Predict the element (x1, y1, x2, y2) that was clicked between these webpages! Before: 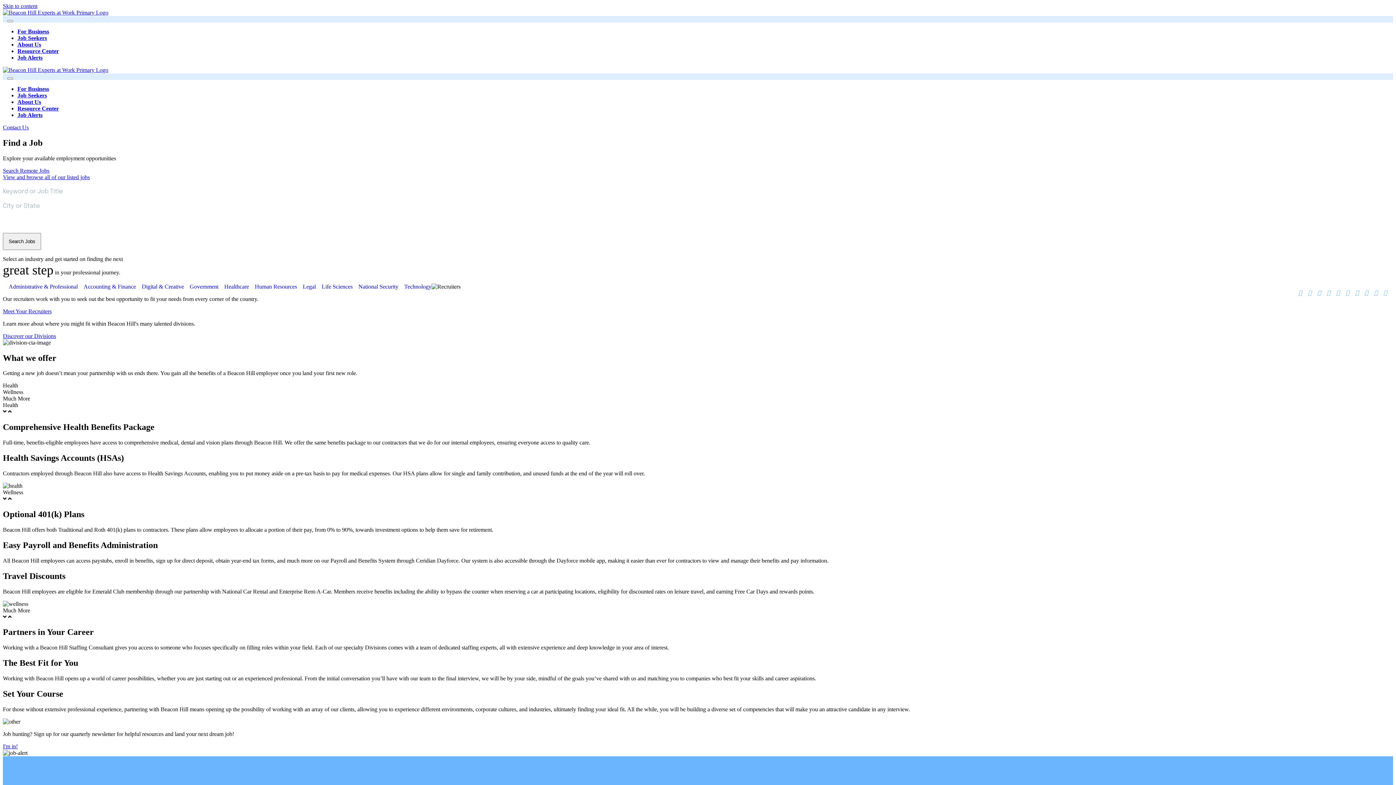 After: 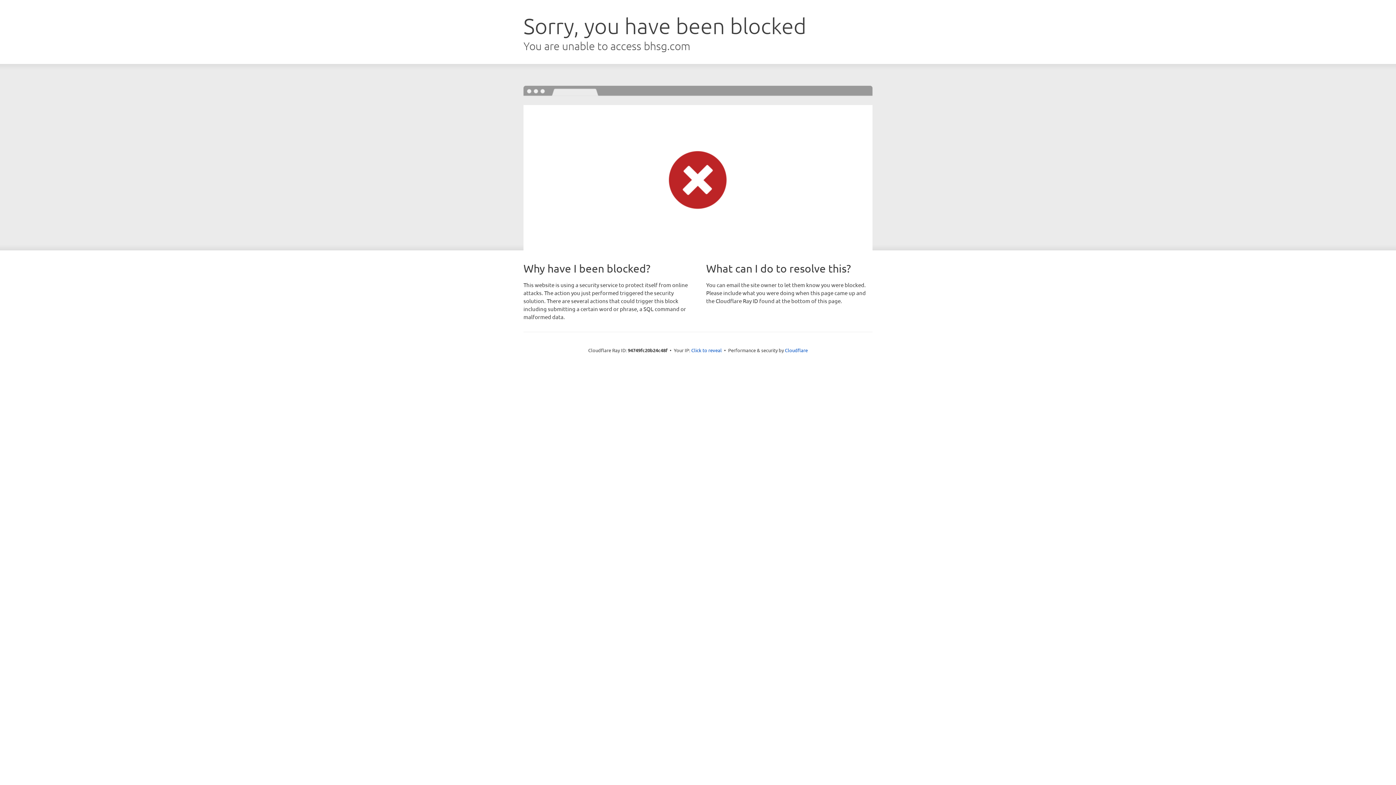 Action: label: About Us bbox: (17, 41, 41, 47)